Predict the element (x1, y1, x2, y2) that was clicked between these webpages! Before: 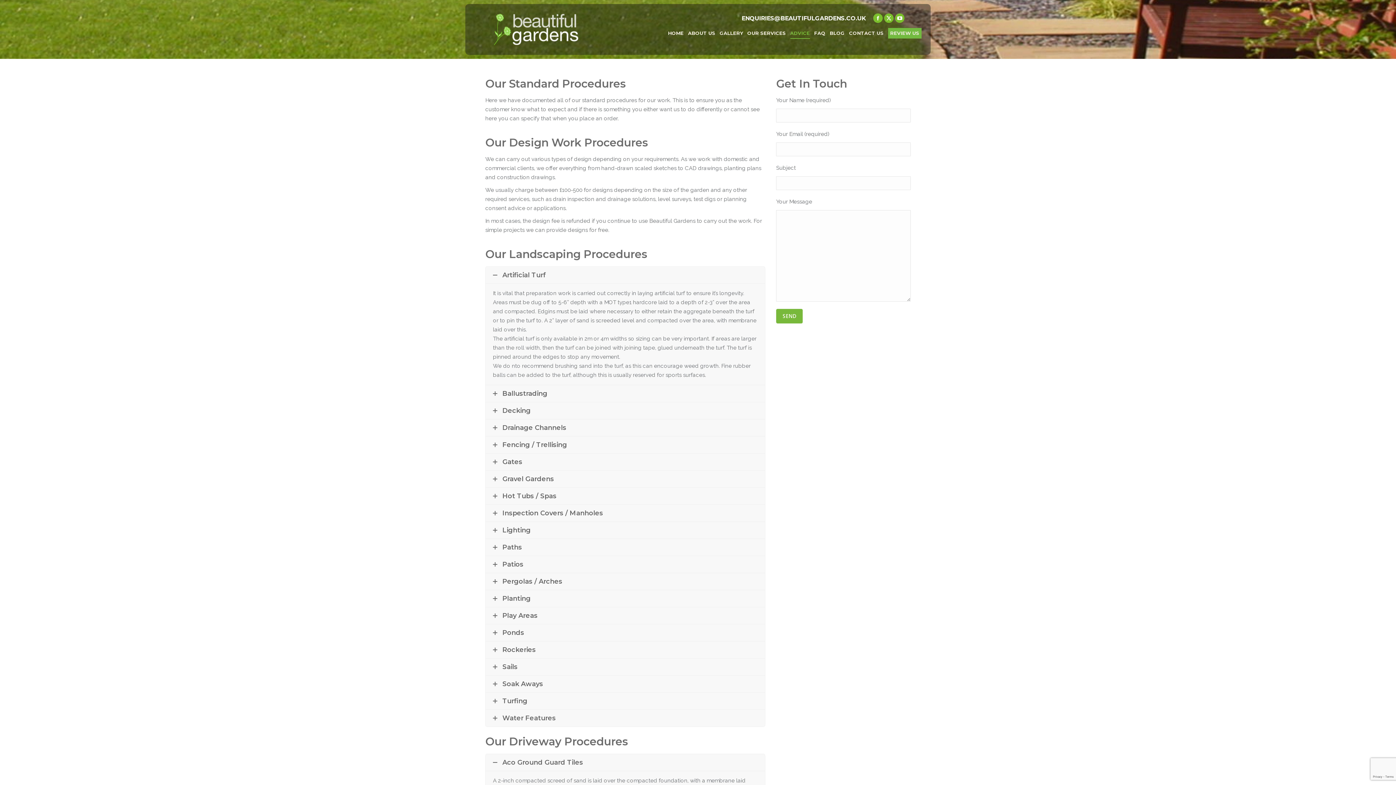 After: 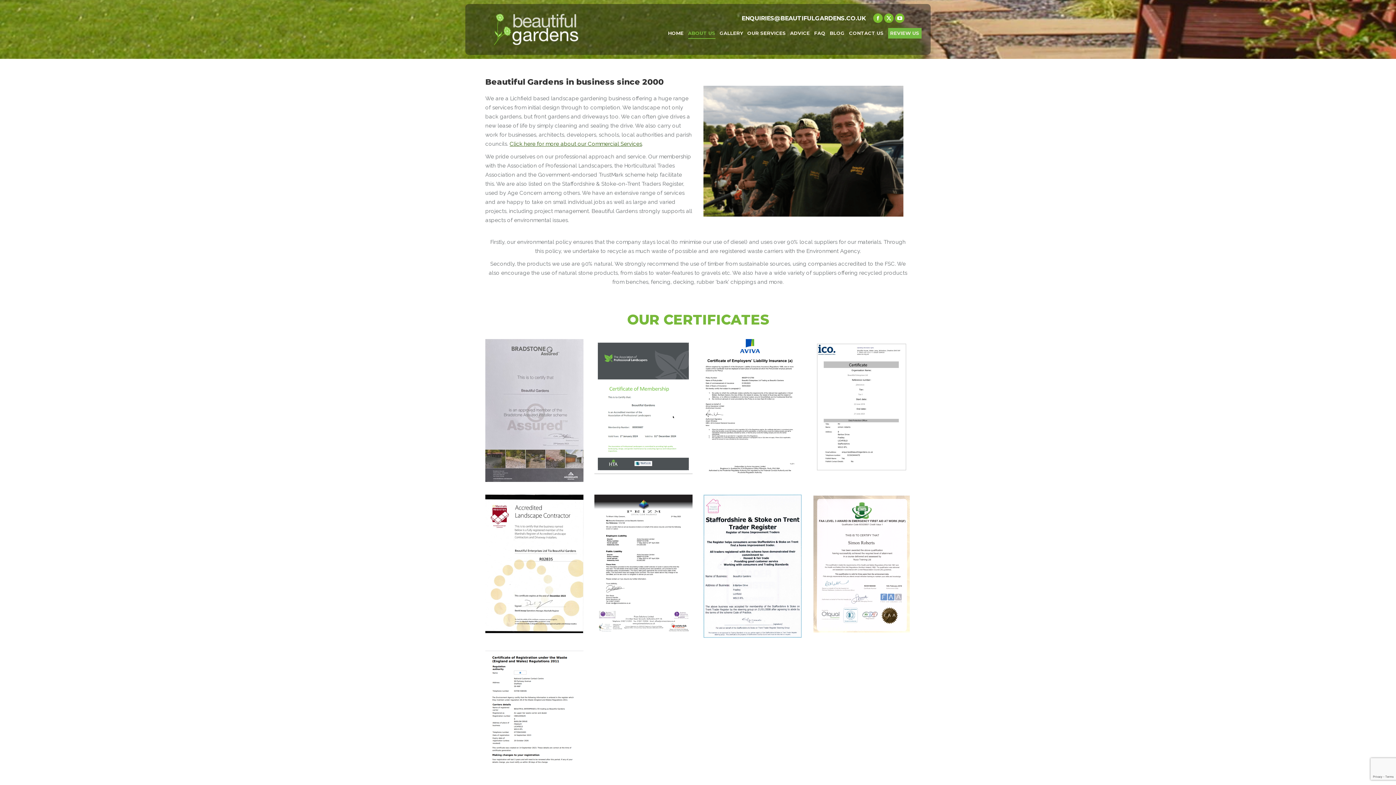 Action: bbox: (685, 28, 717, 38) label: ABOUT US